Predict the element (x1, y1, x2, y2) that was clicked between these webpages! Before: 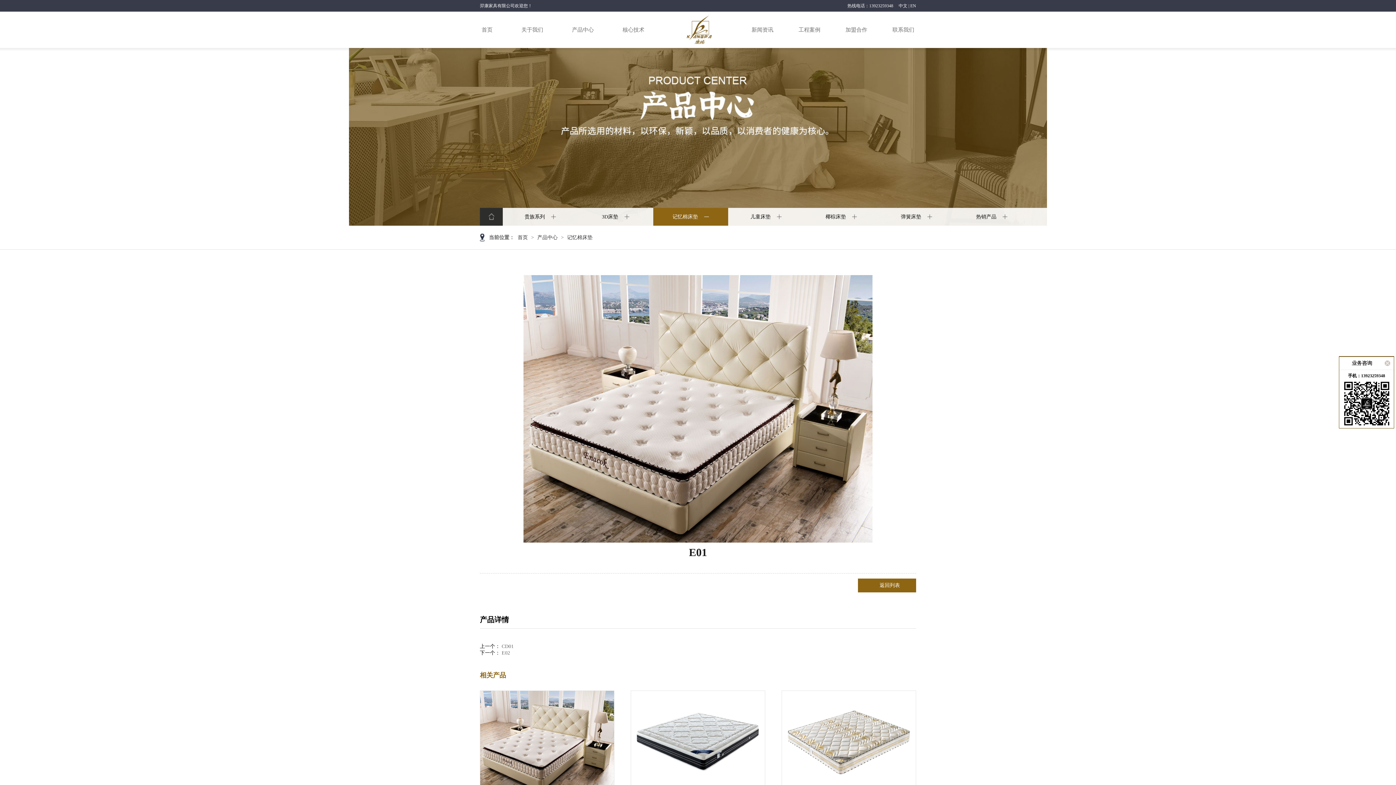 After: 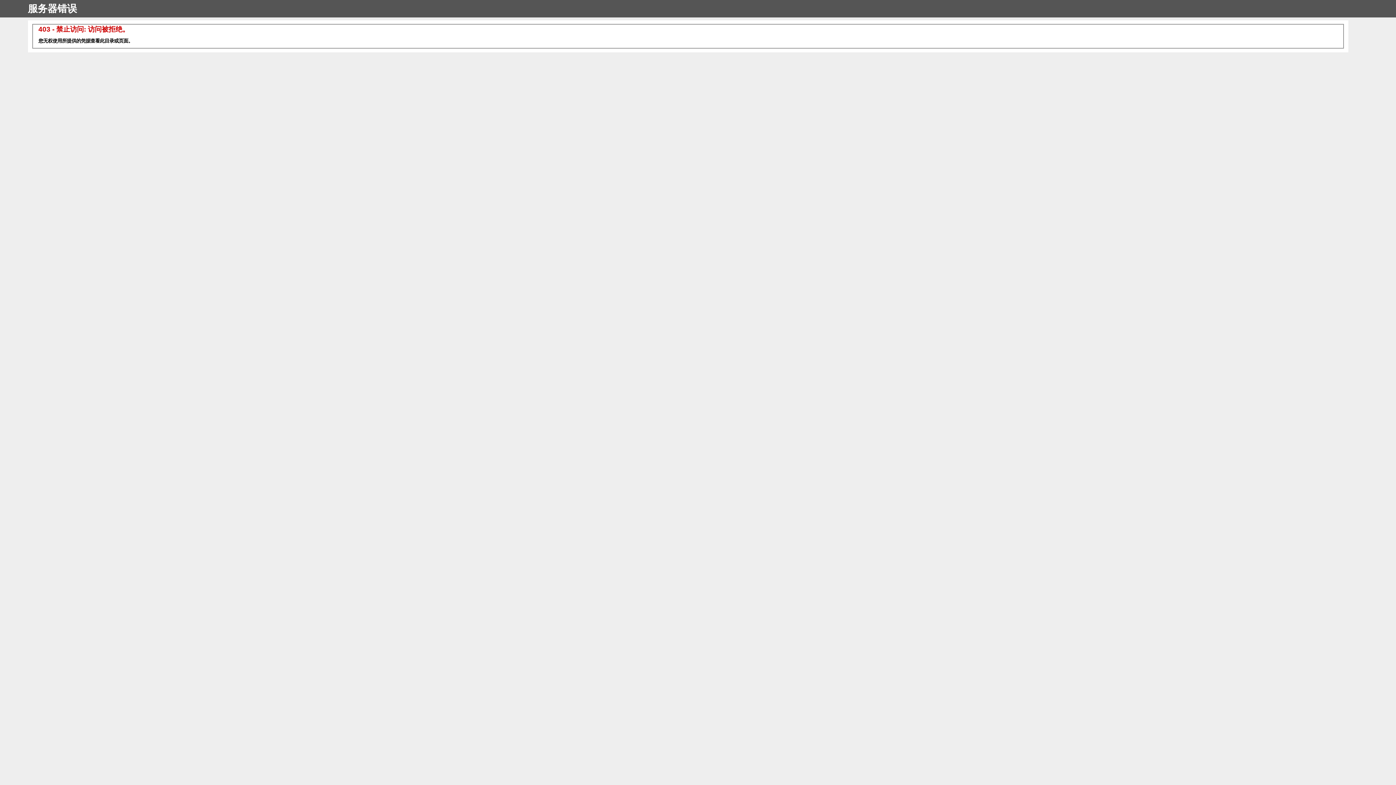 Action: bbox: (480, 208, 502, 225)